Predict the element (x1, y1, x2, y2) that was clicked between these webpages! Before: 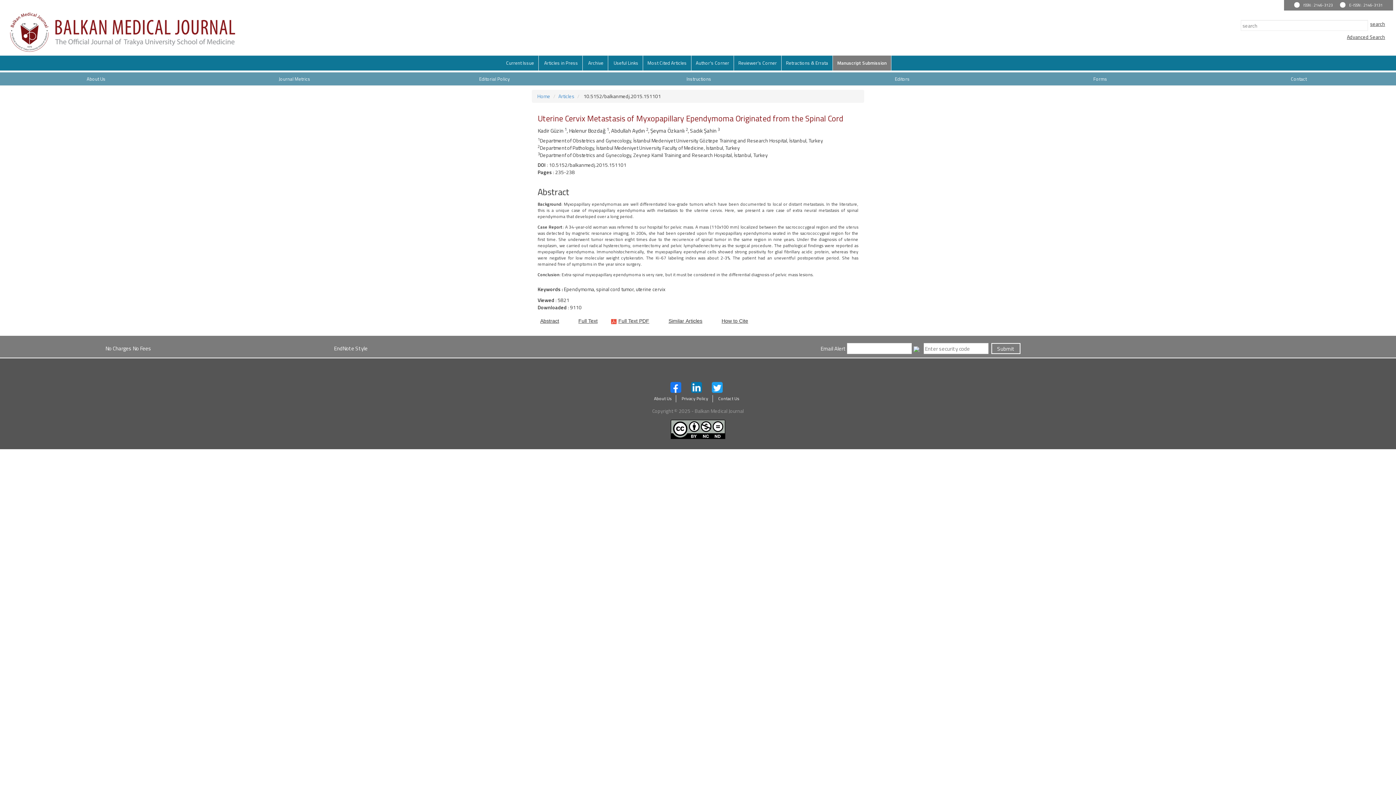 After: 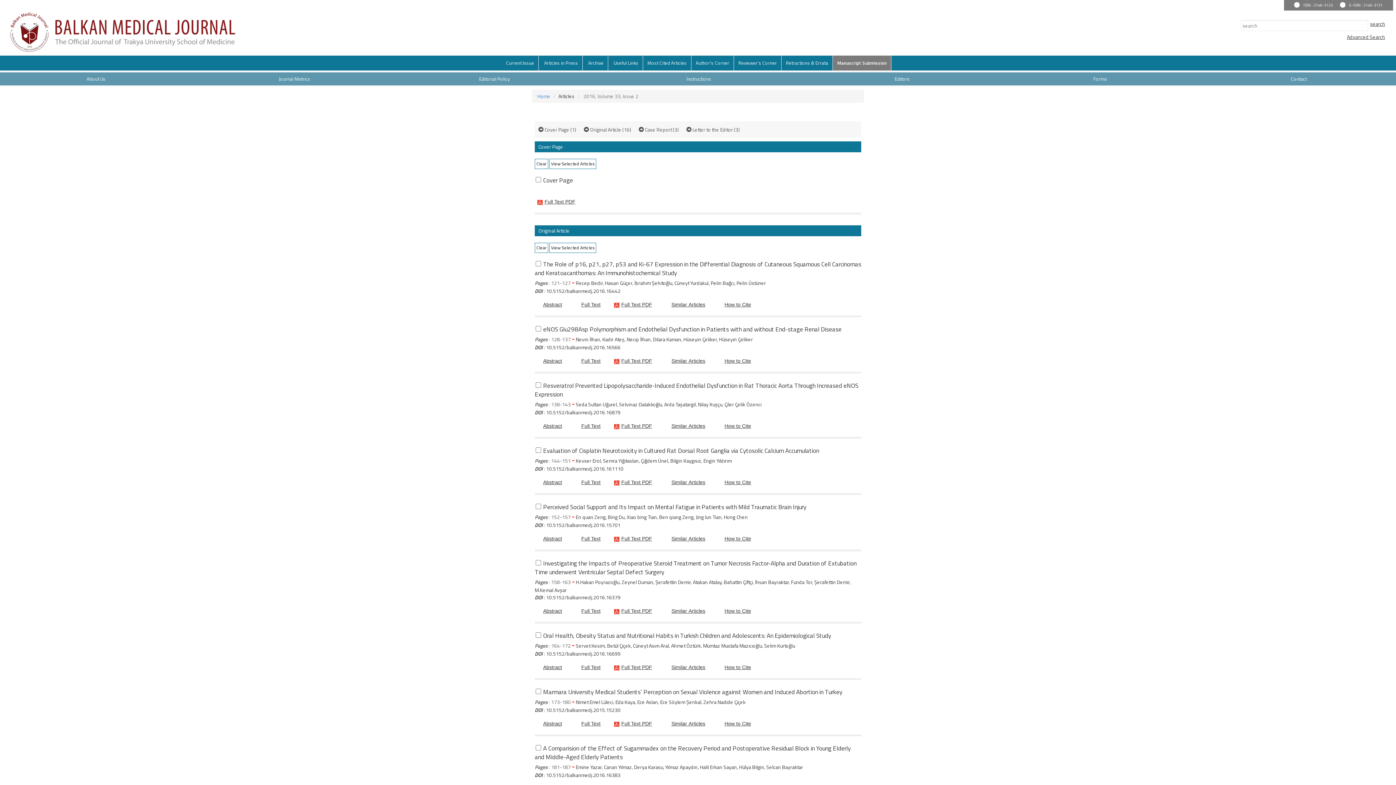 Action: label: Articles bbox: (558, 92, 574, 100)